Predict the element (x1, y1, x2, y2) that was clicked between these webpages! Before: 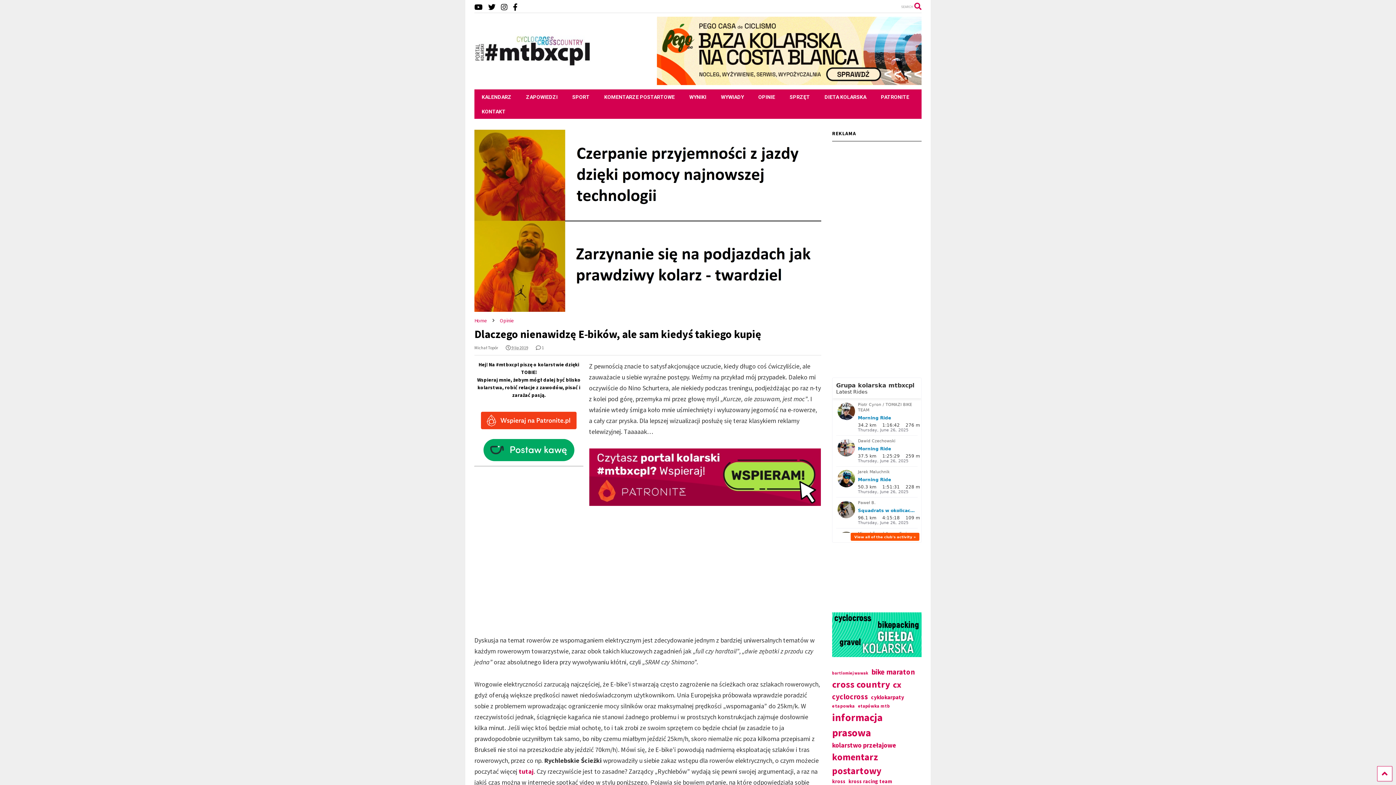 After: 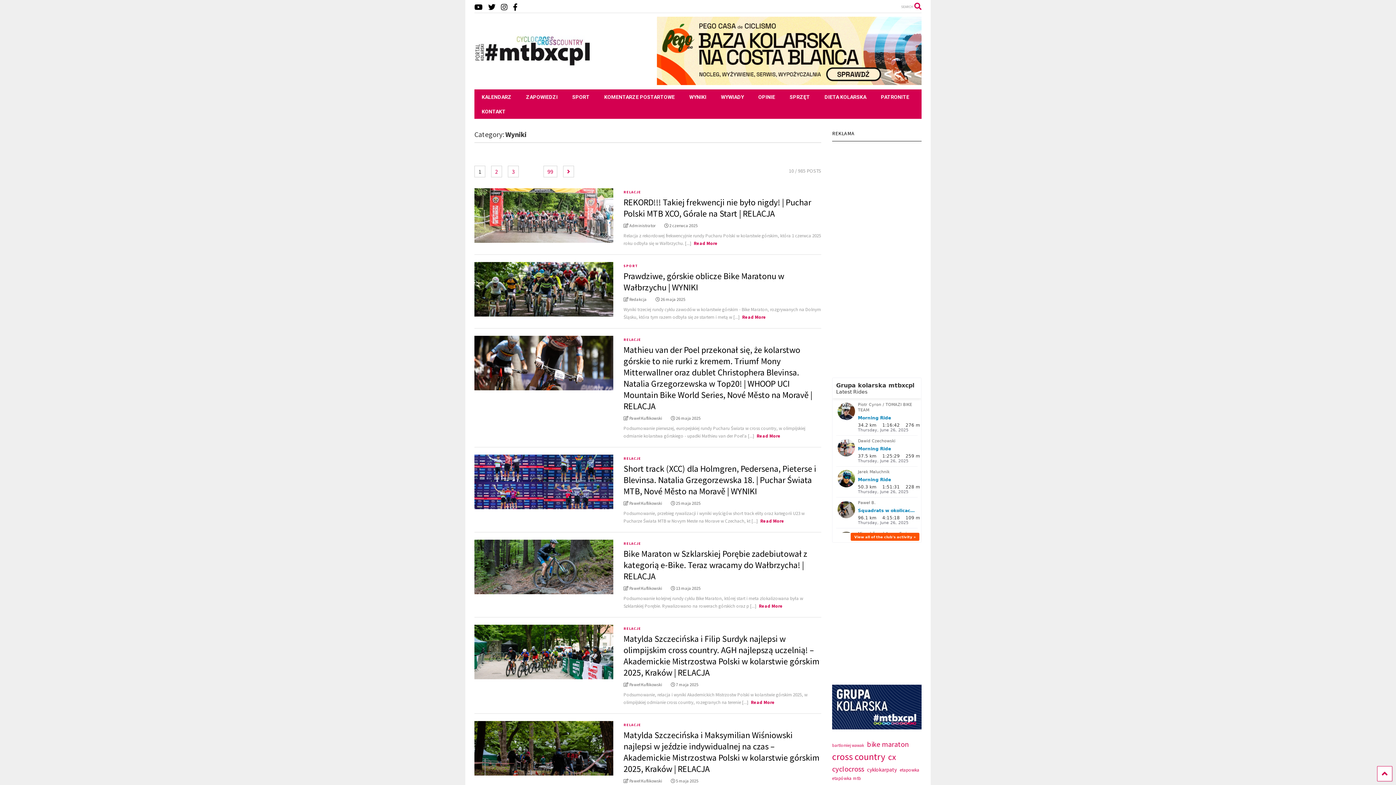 Action: bbox: (682, 89, 713, 104) label: WYNIKI